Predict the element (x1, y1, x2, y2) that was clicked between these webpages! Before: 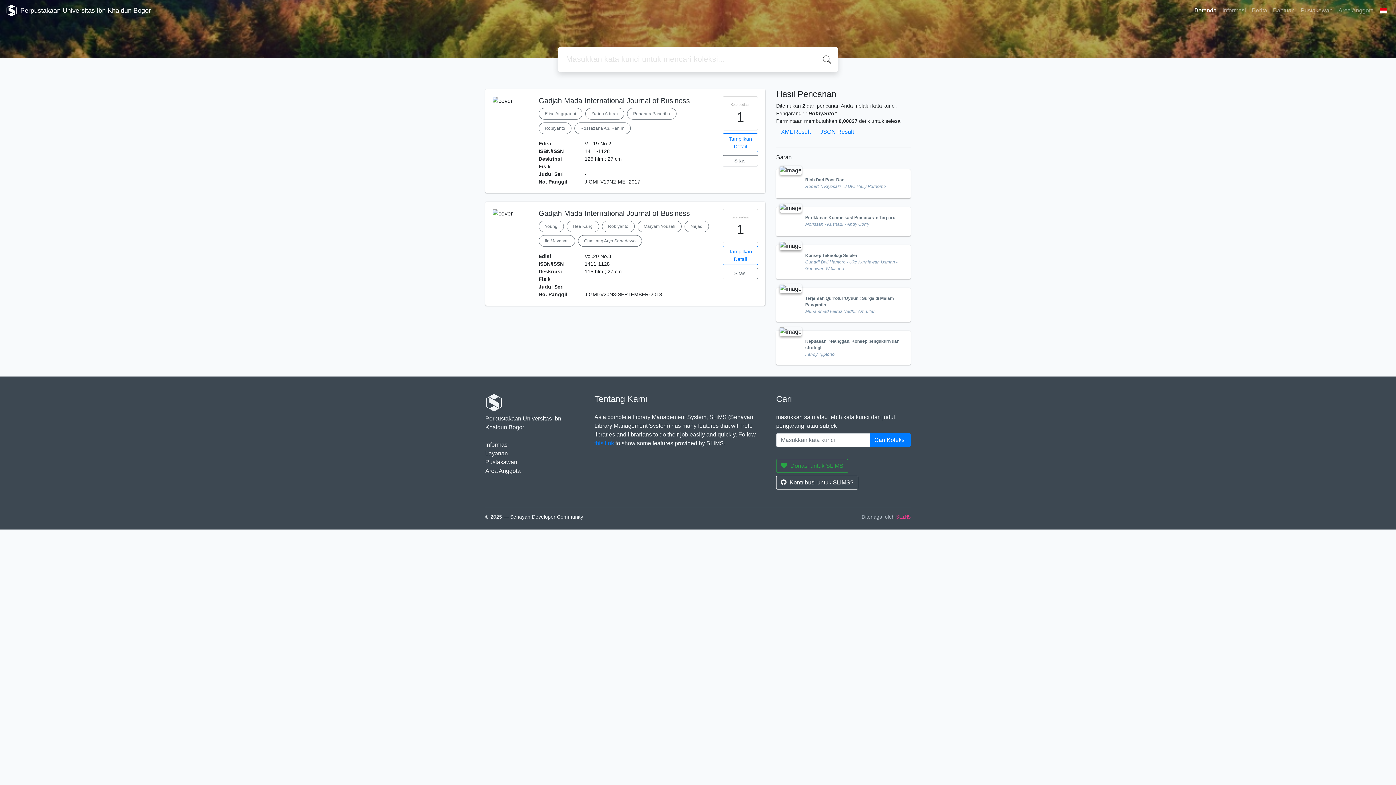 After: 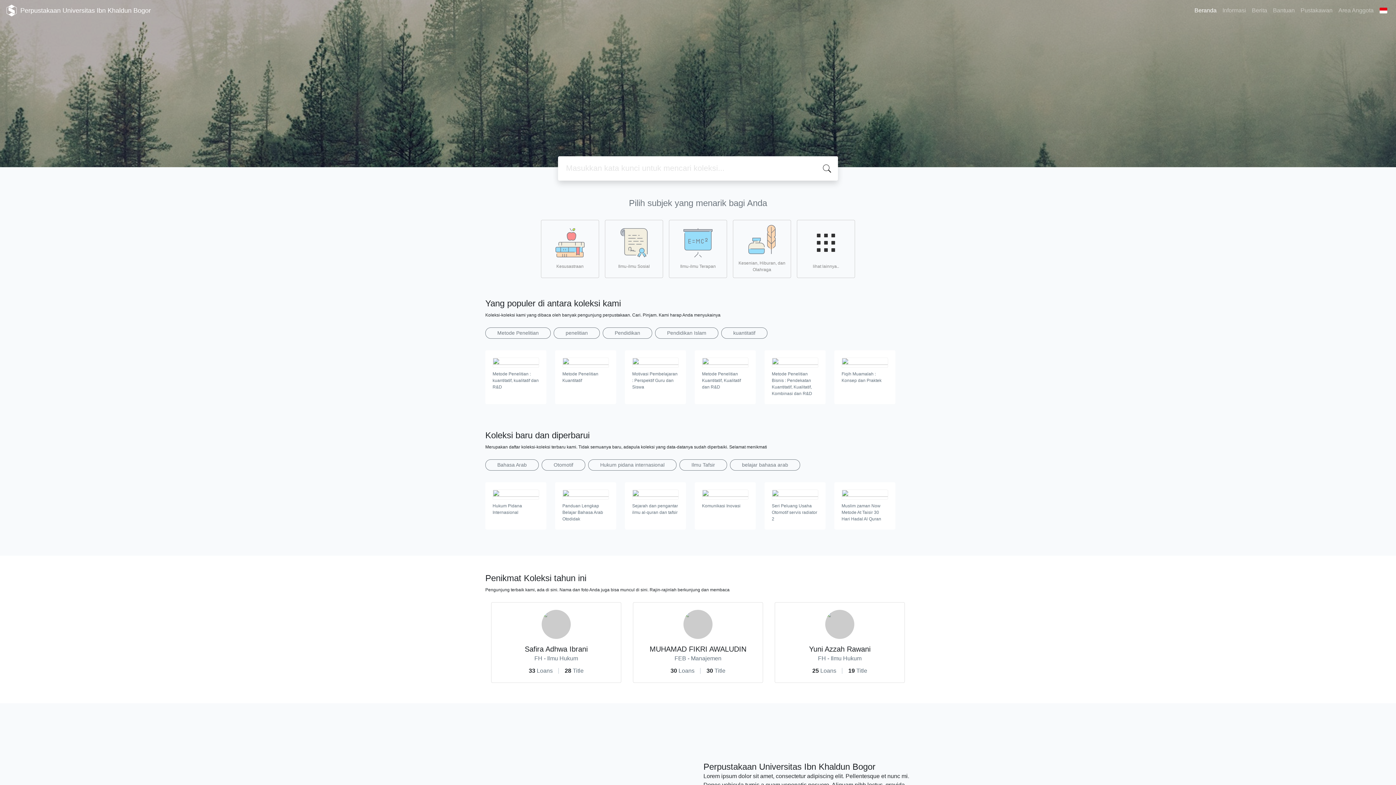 Action: label: Perpustakaan Universitas Ibn Khaldun Bogor bbox: (5, 2, 150, 18)